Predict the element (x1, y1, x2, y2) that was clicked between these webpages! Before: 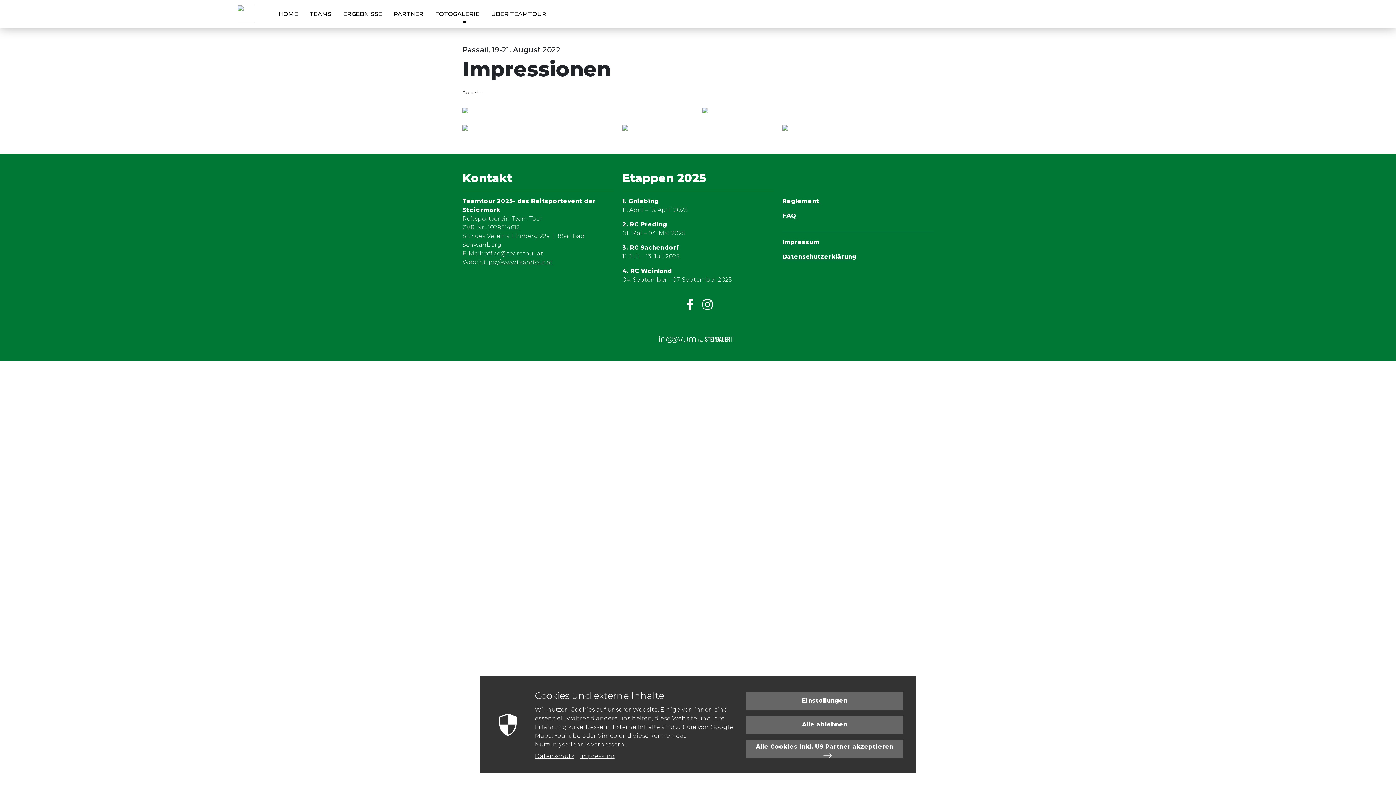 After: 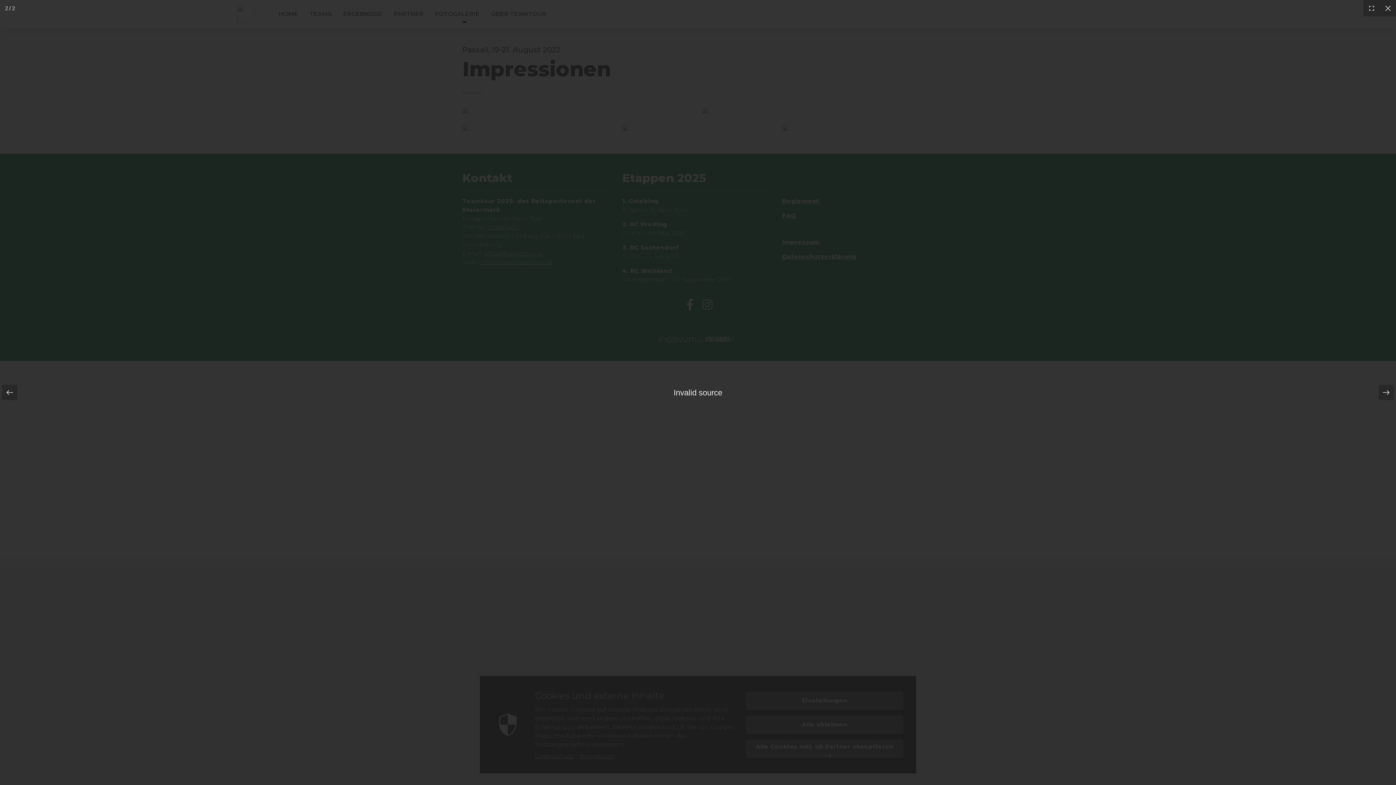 Action: bbox: (702, 105, 933, 114)